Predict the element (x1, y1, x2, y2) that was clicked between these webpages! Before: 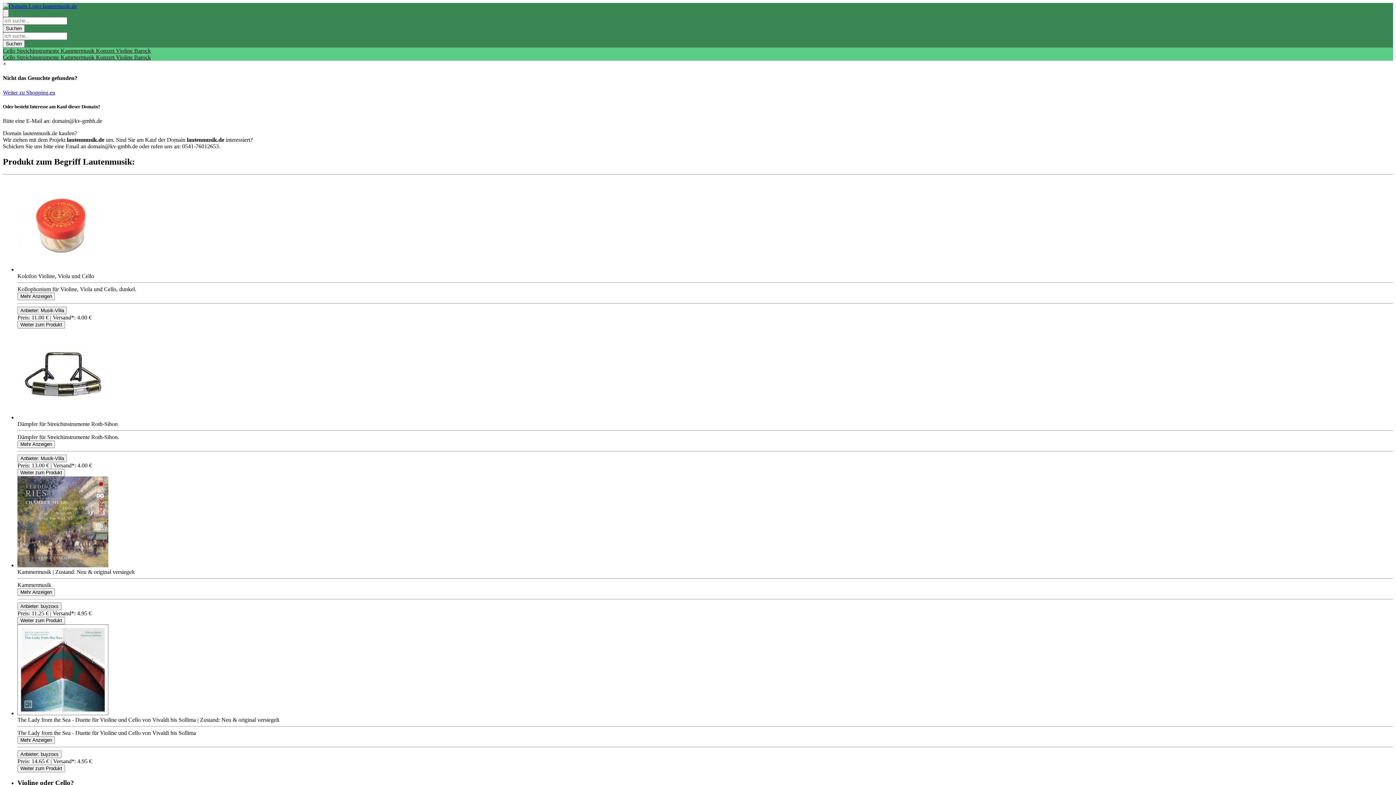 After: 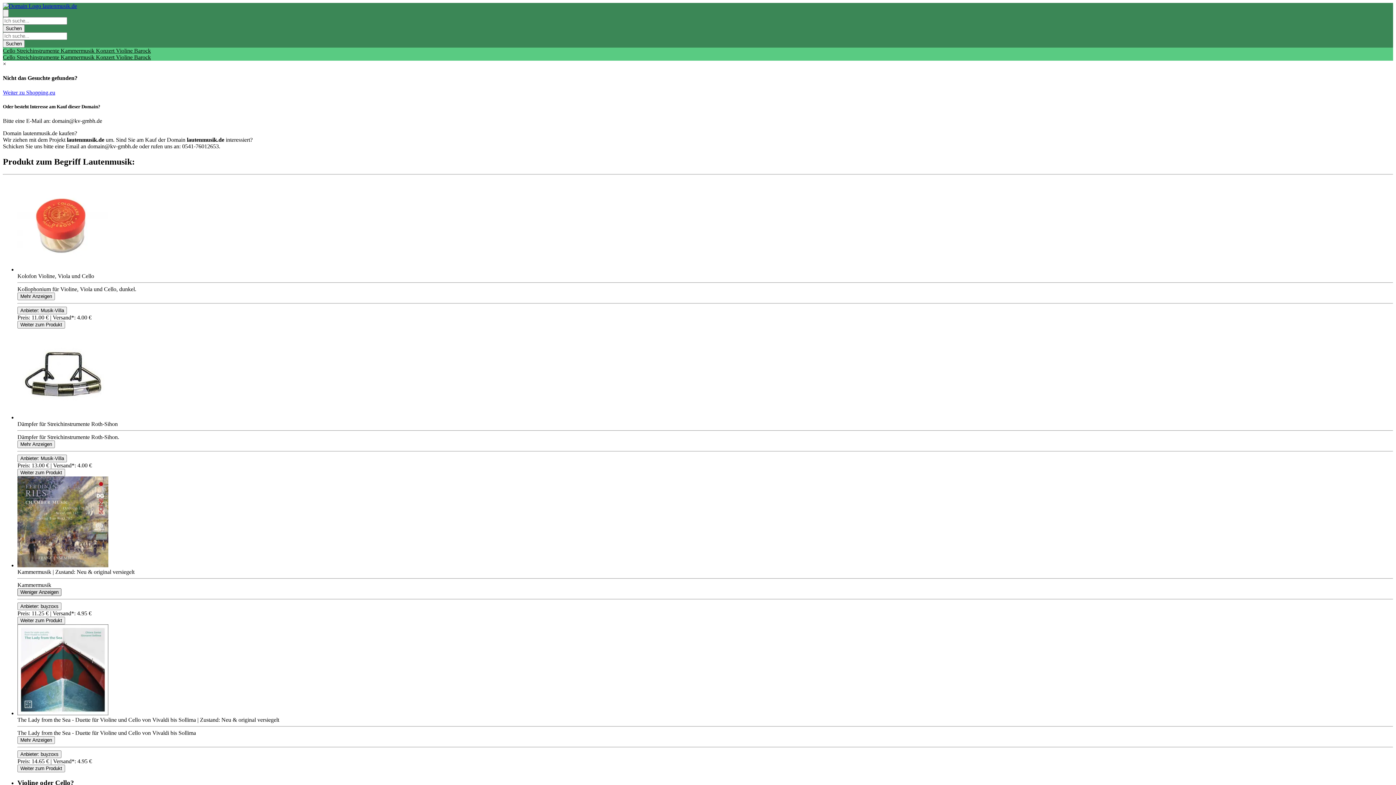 Action: bbox: (17, 588, 54, 596) label: Toggle Description